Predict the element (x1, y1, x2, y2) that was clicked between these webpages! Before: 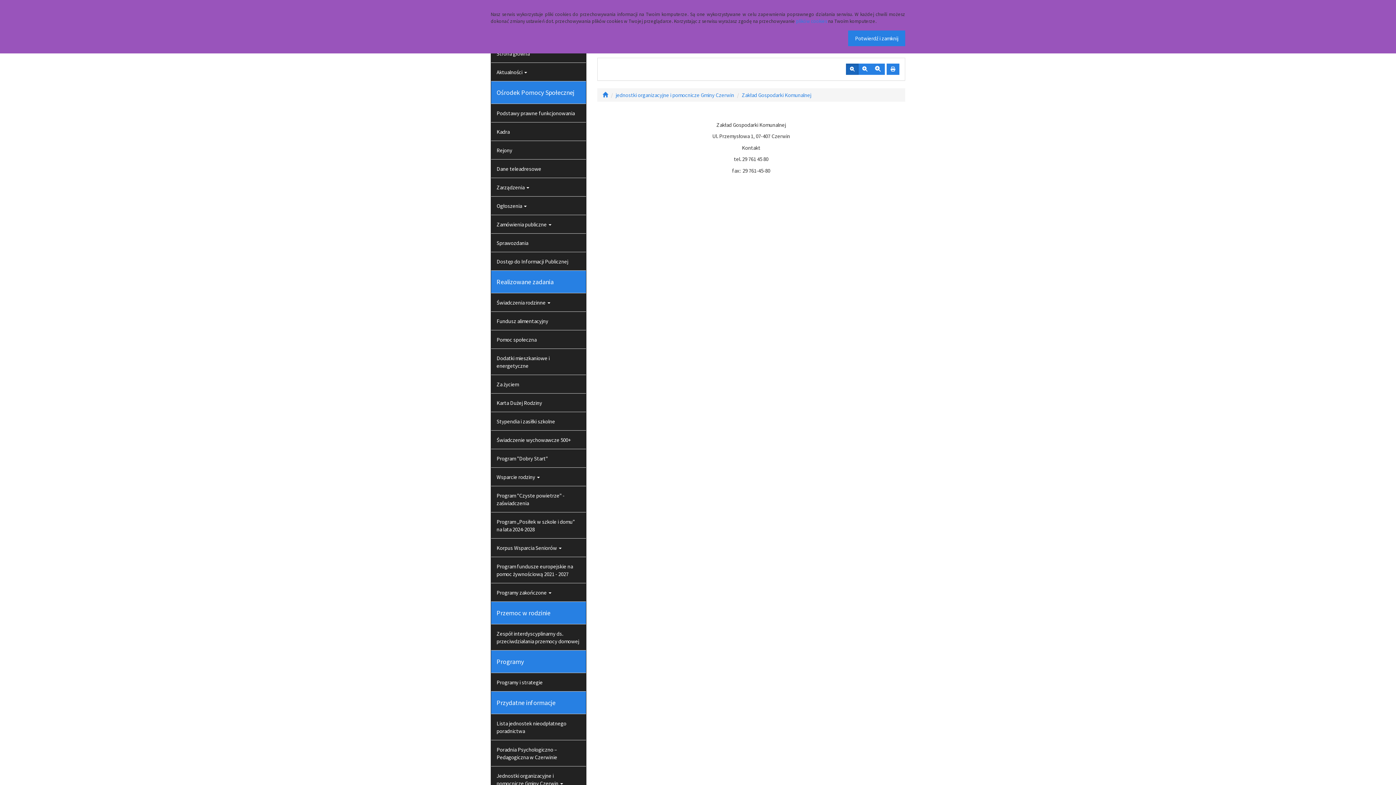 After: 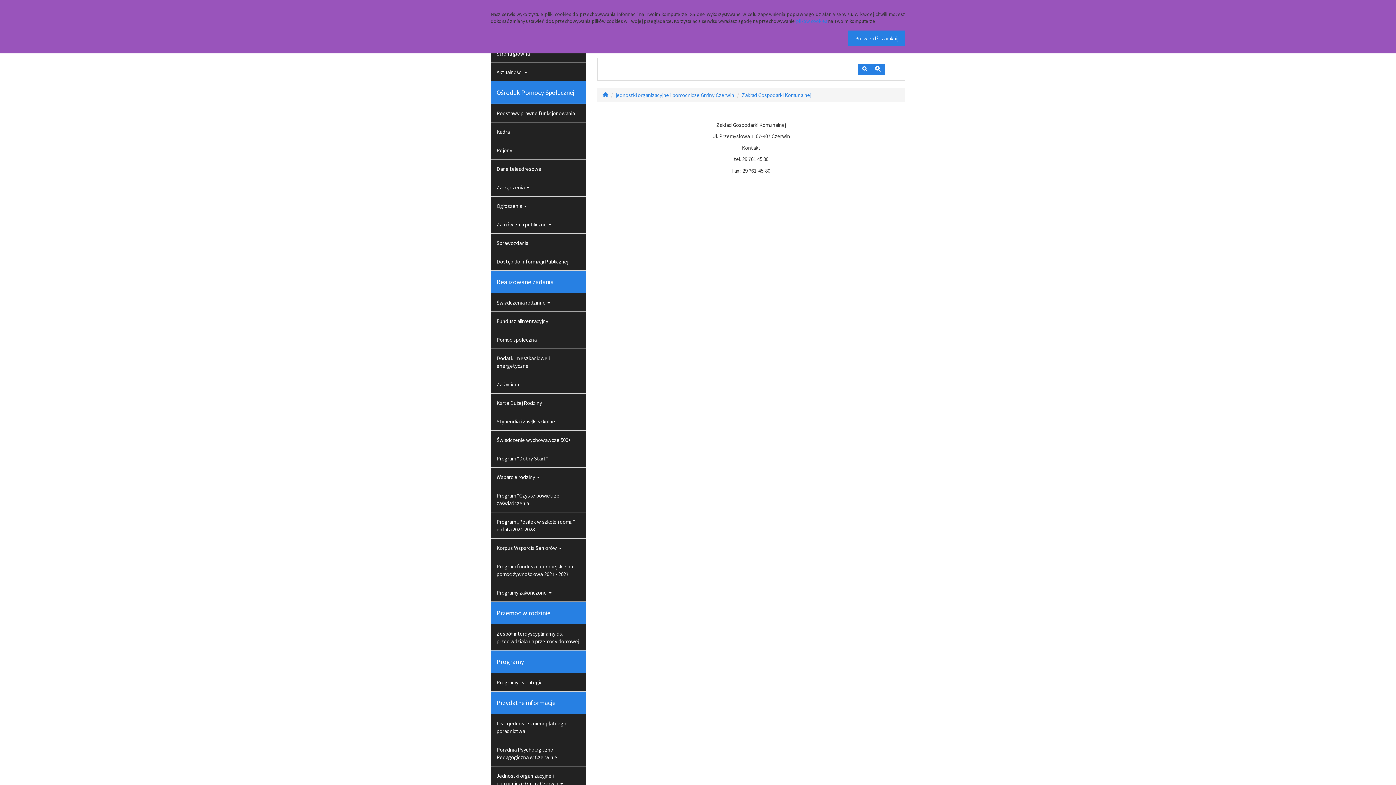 Action: bbox: (886, 63, 899, 74) label: Drukuj